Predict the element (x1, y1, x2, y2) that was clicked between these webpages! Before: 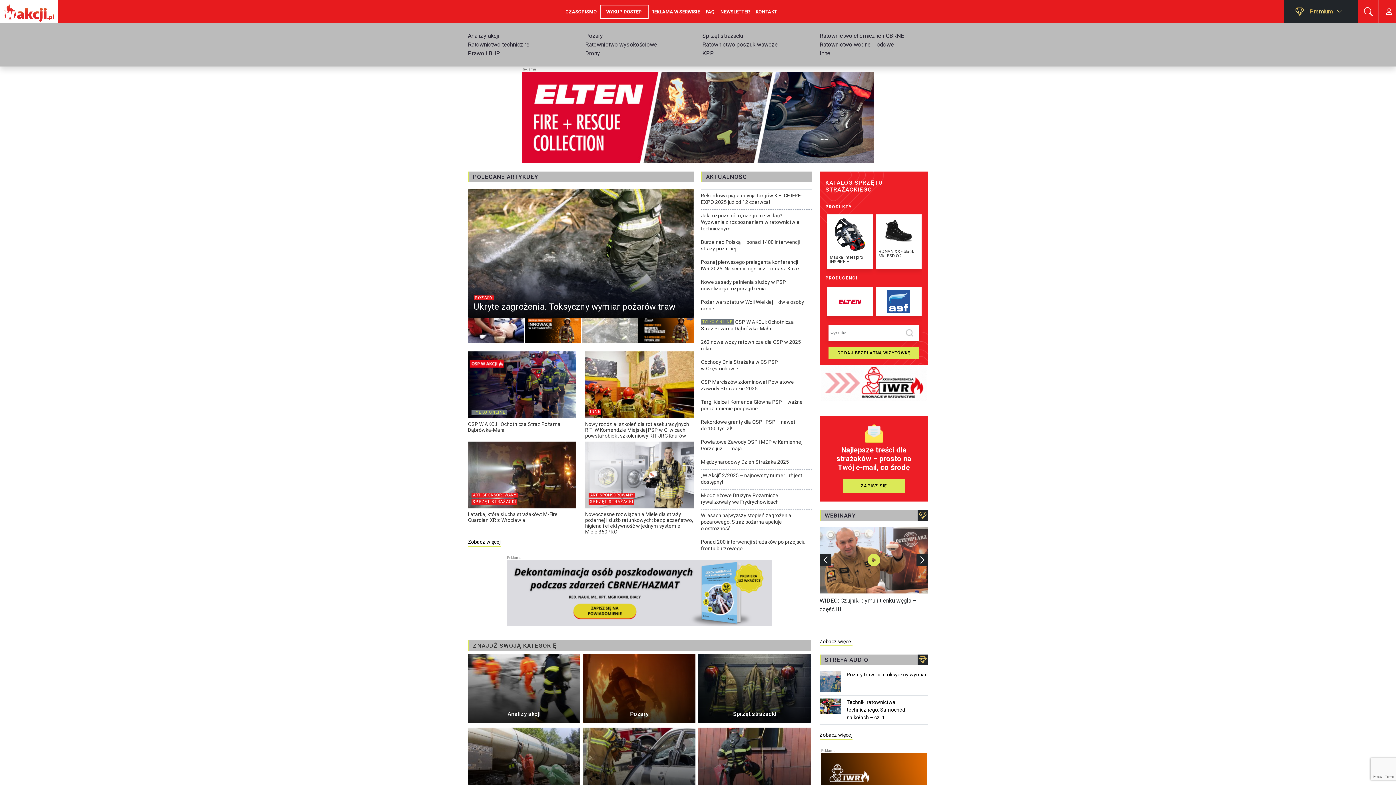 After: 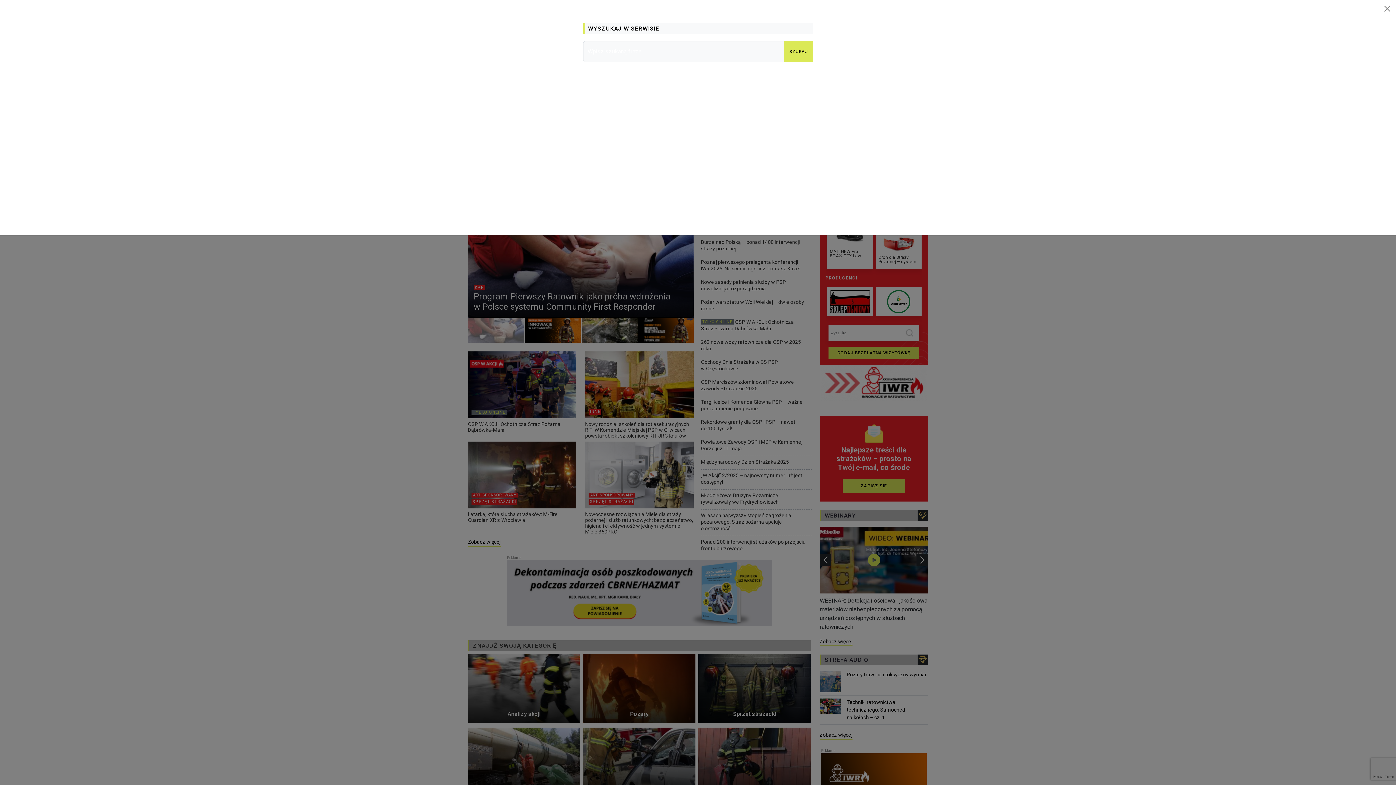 Action: bbox: (1358, 0, 1378, 23)